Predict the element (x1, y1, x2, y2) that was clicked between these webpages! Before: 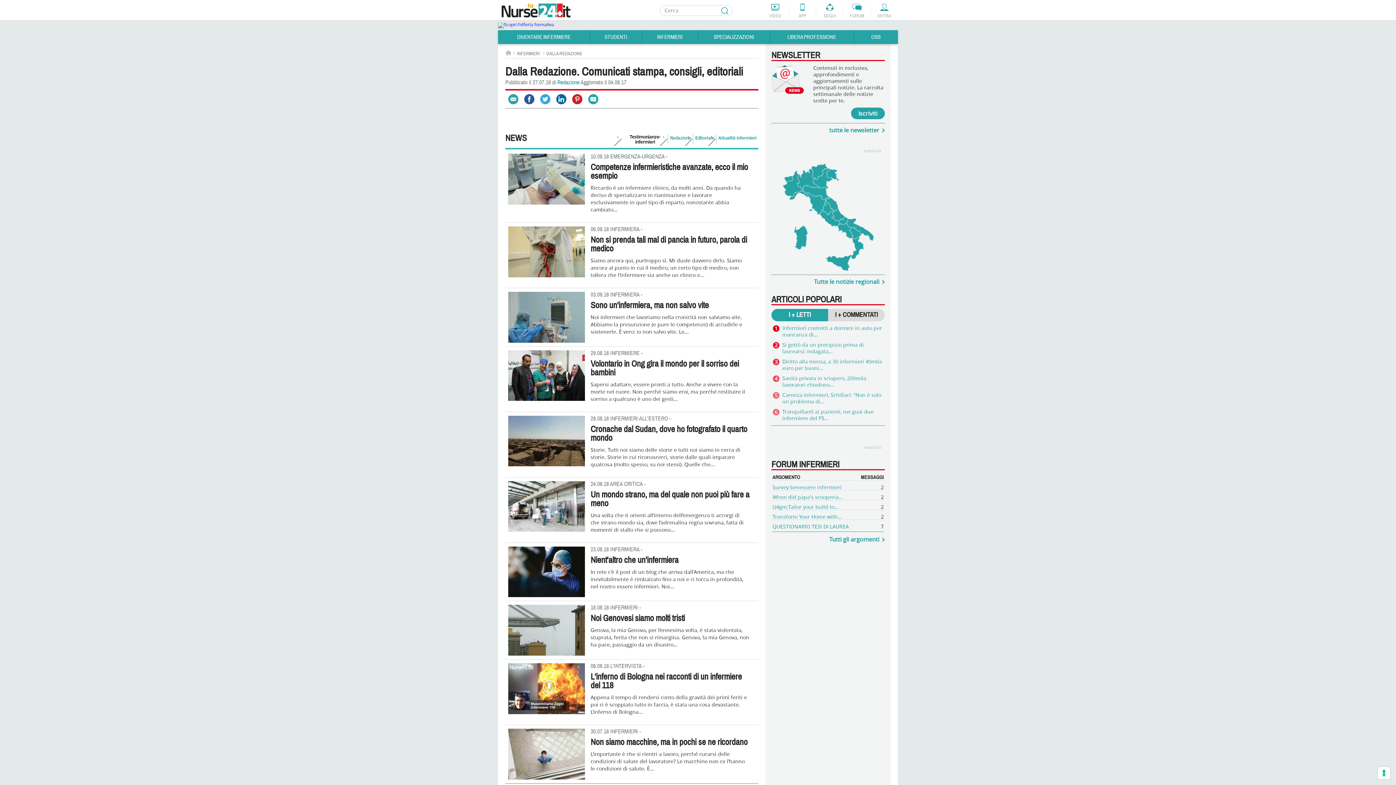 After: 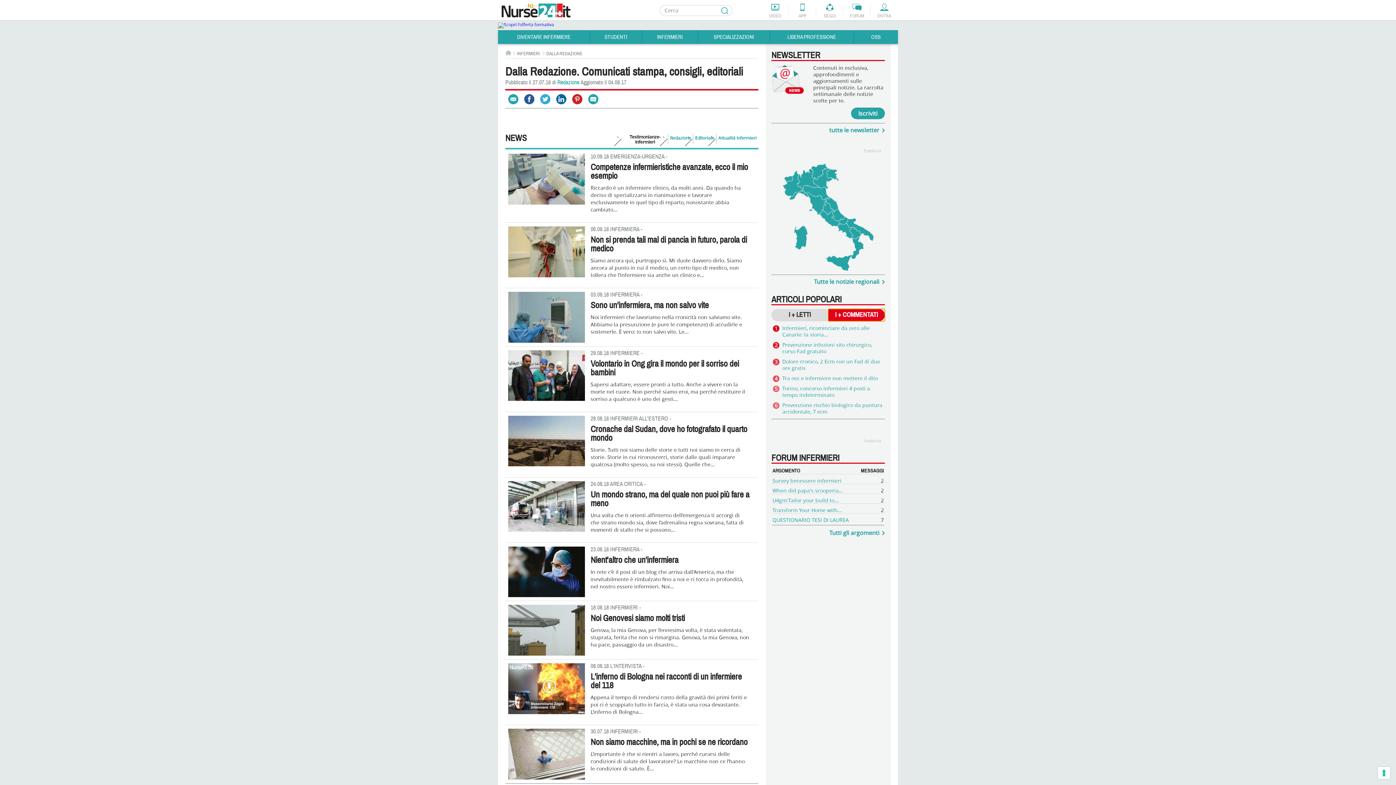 Action: label: I + COMMENTATI bbox: (828, 309, 885, 321)